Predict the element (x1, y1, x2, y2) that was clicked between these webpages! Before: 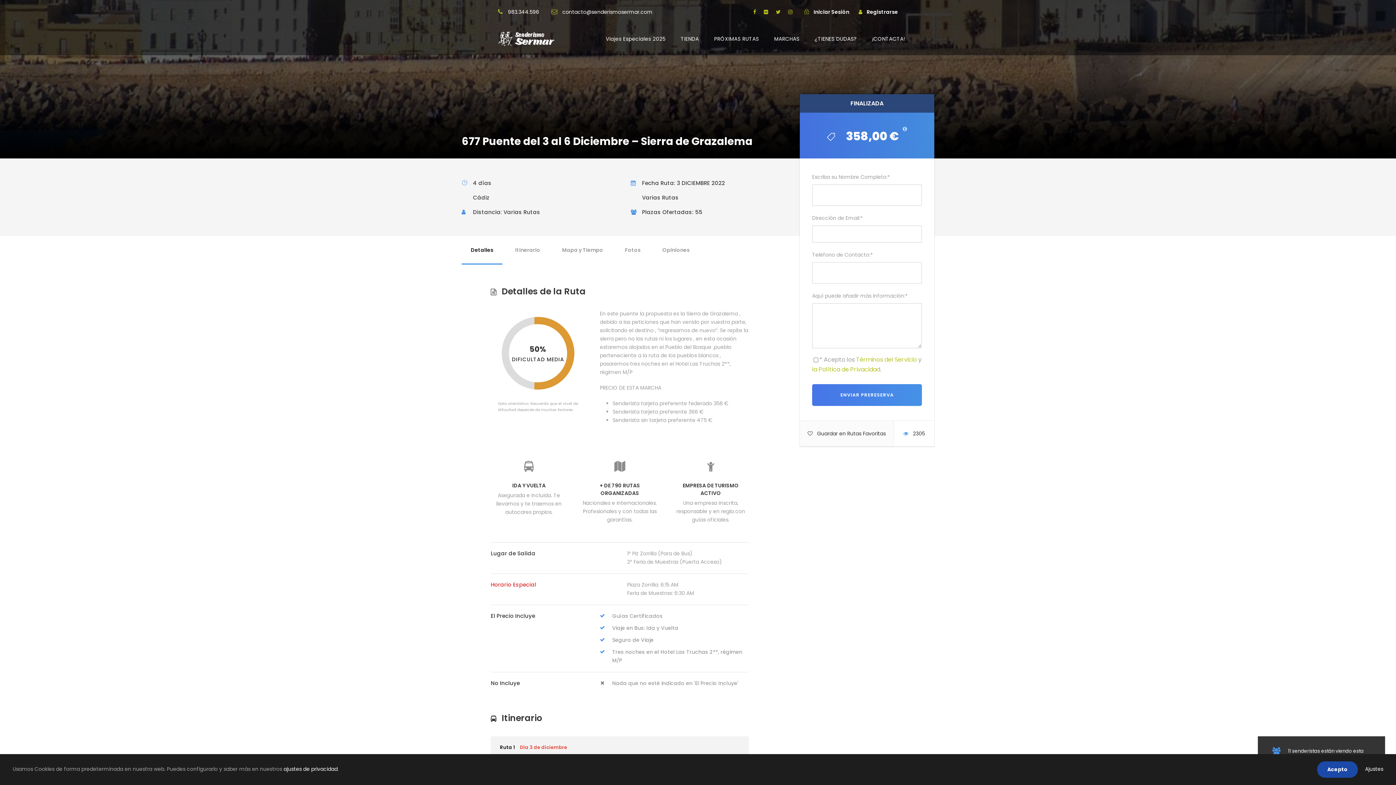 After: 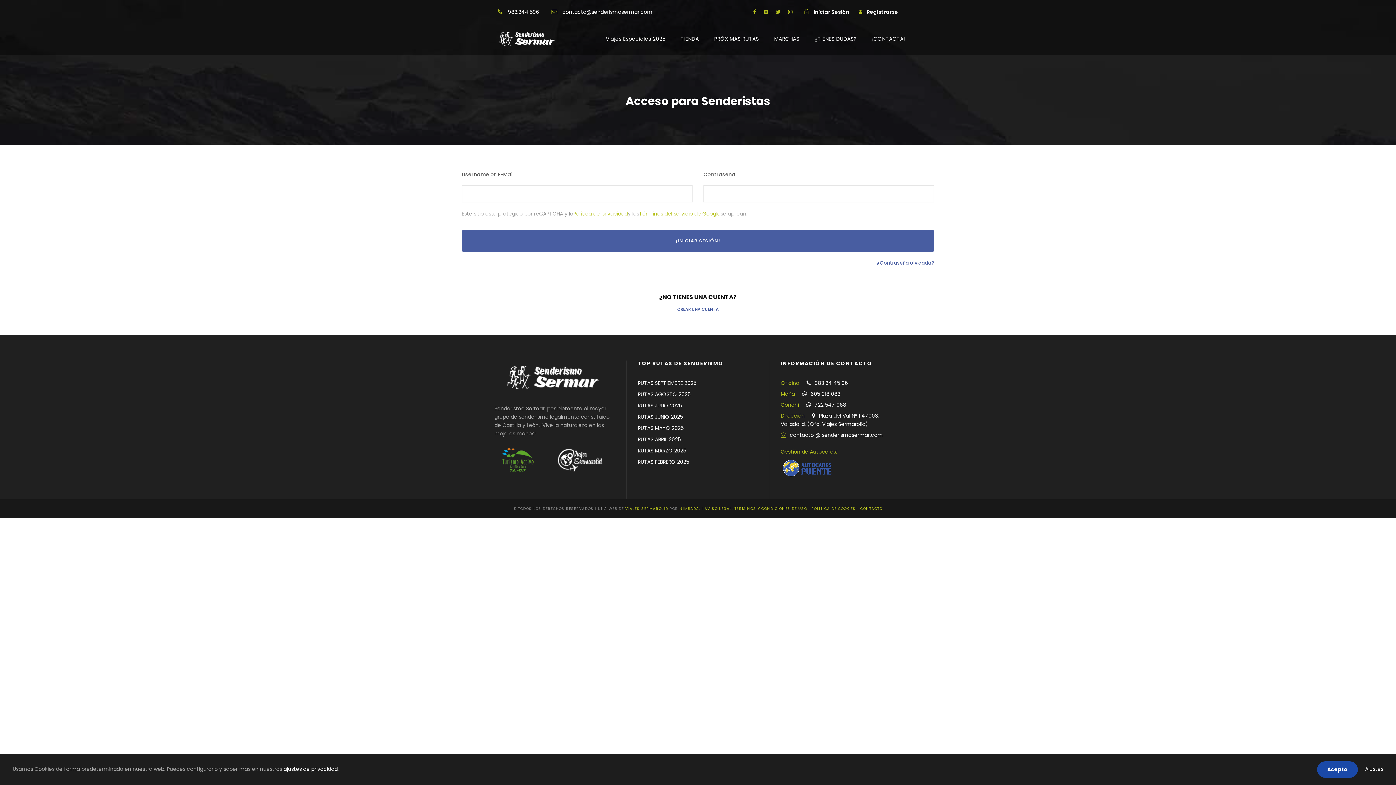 Action: bbox: (804, 8, 849, 15) label: Iniciar Sesión